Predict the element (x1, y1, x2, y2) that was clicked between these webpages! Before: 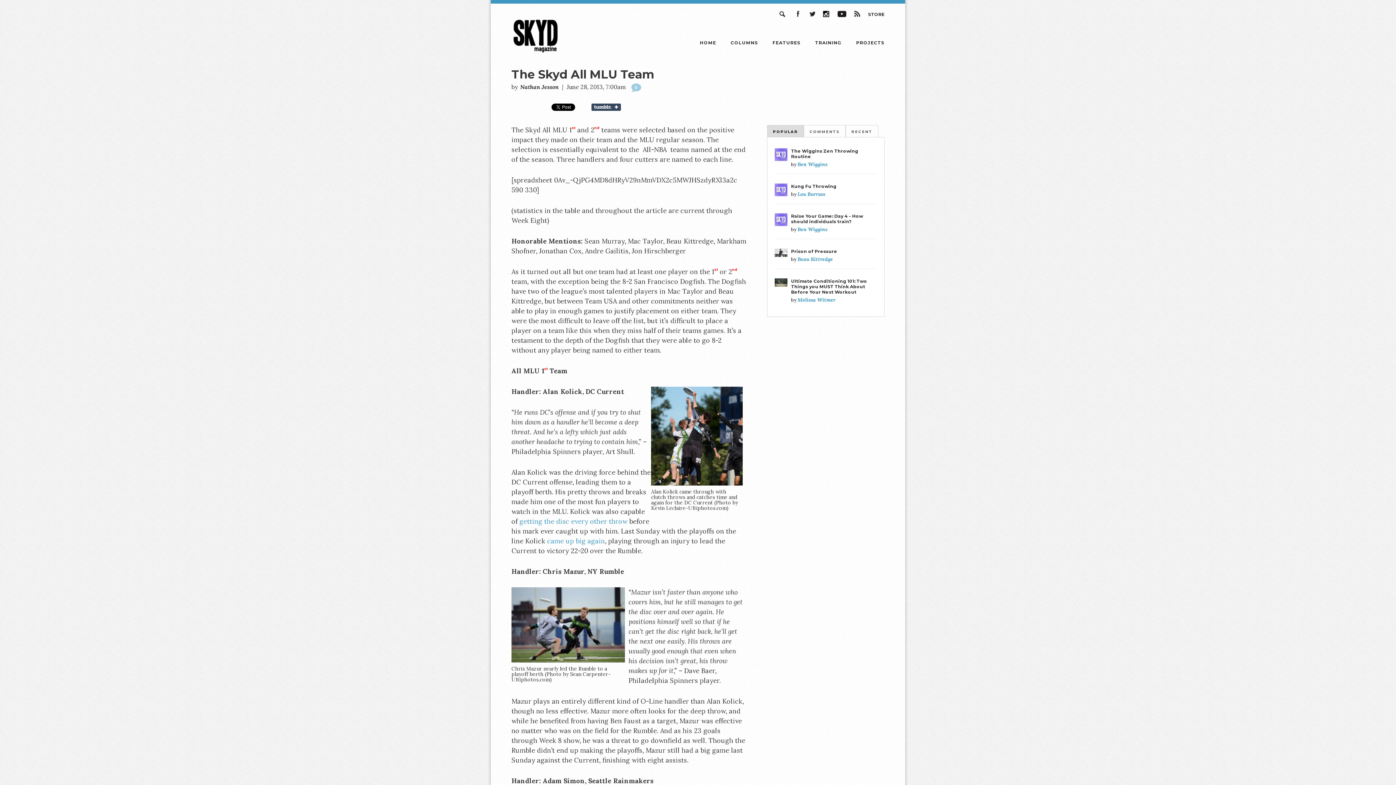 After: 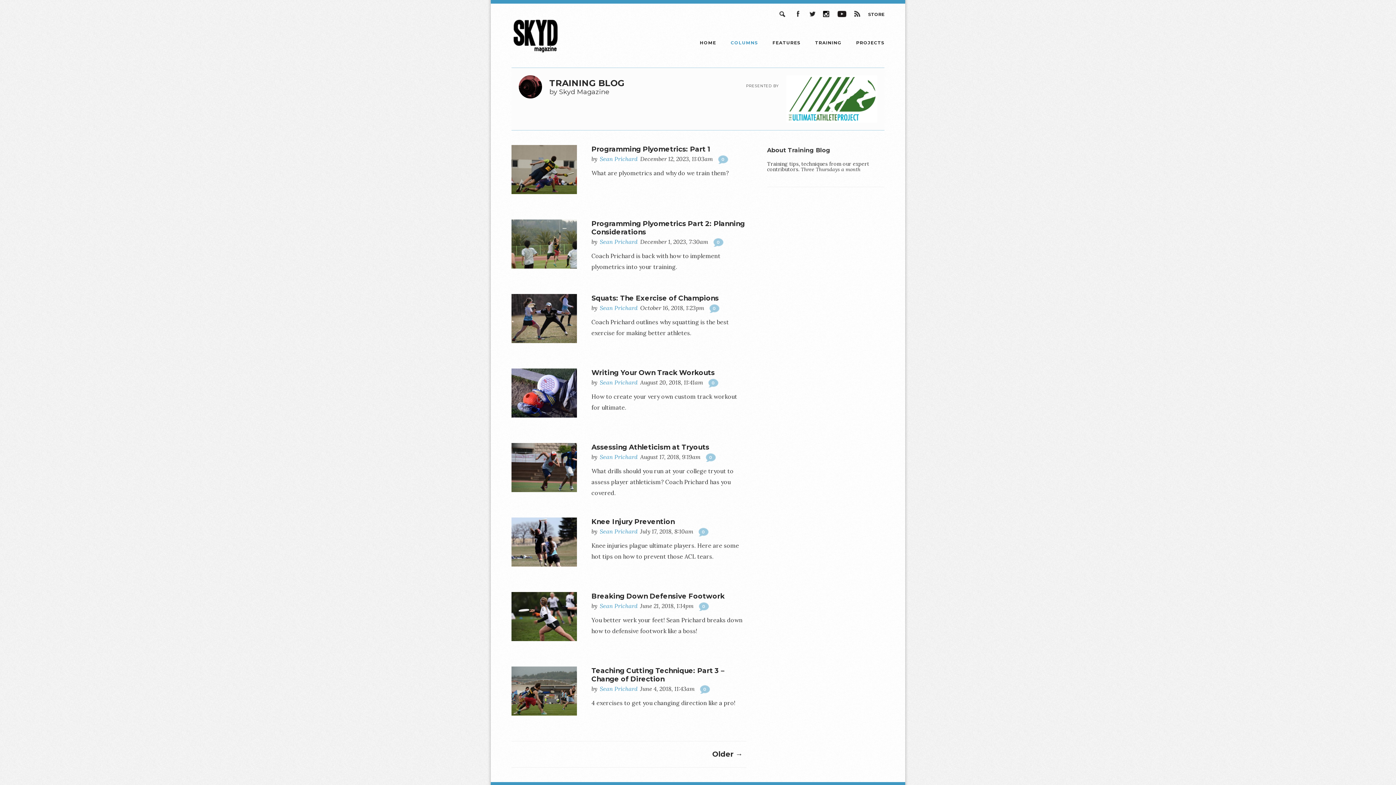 Action: label: TRAINING bbox: (815, 35, 841, 49)